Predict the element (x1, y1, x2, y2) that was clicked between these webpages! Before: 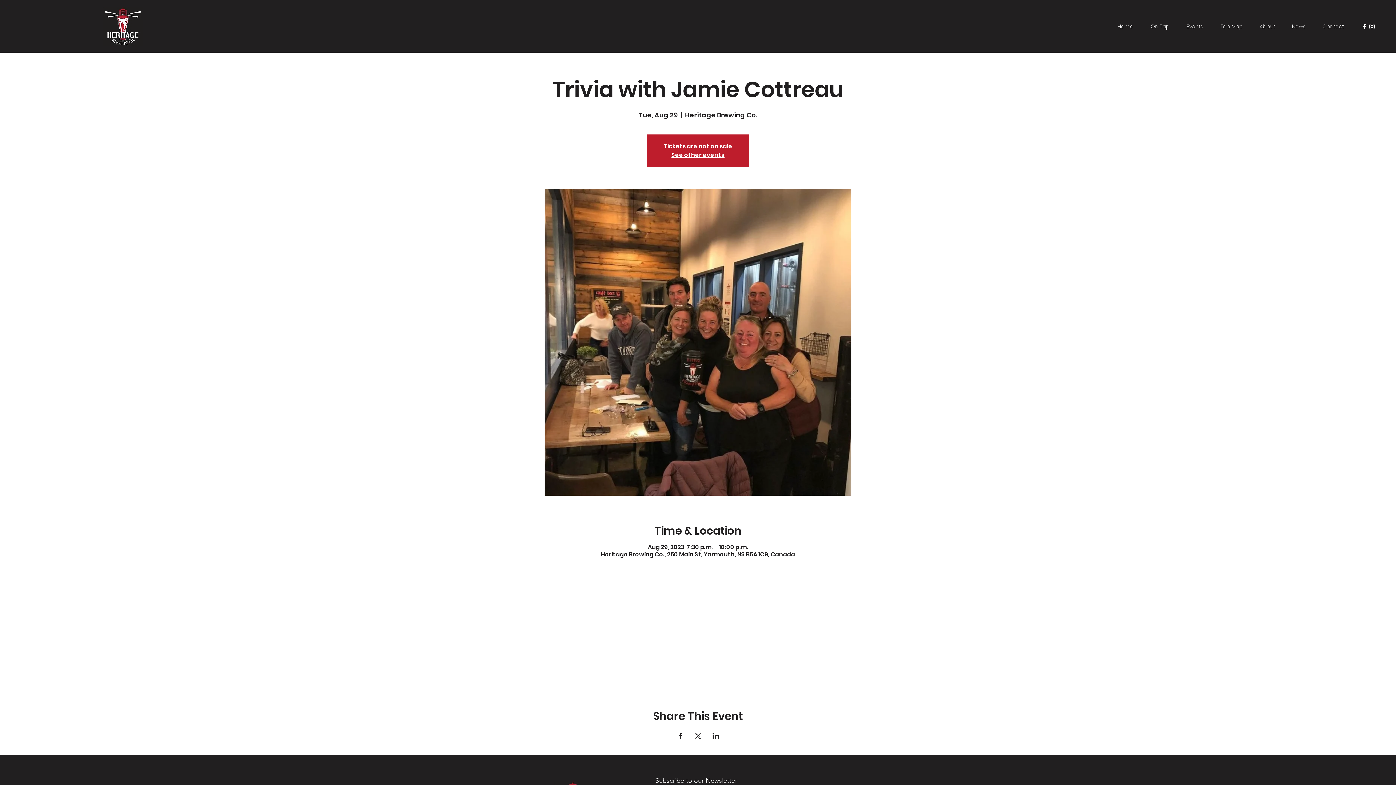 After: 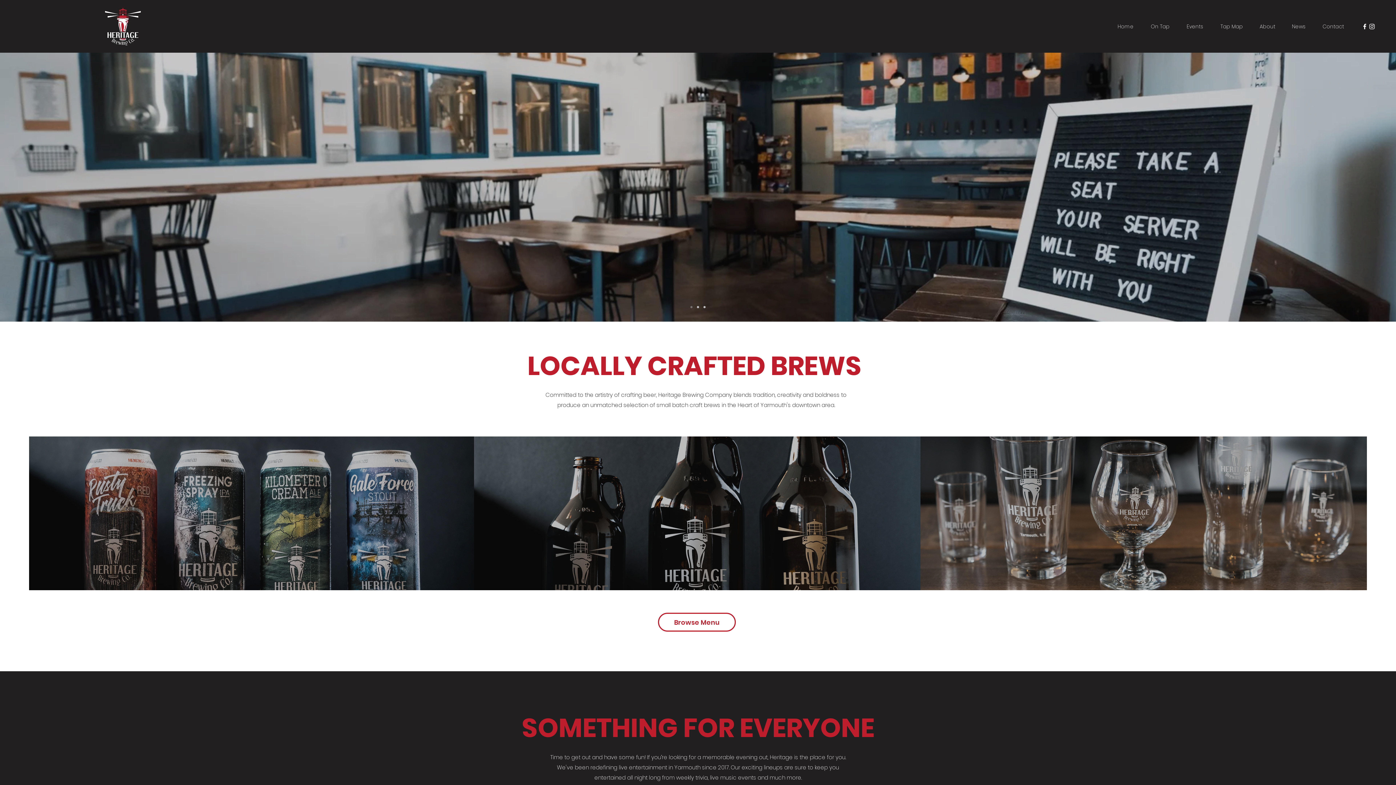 Action: bbox: (1109, 21, 1142, 32) label: Home